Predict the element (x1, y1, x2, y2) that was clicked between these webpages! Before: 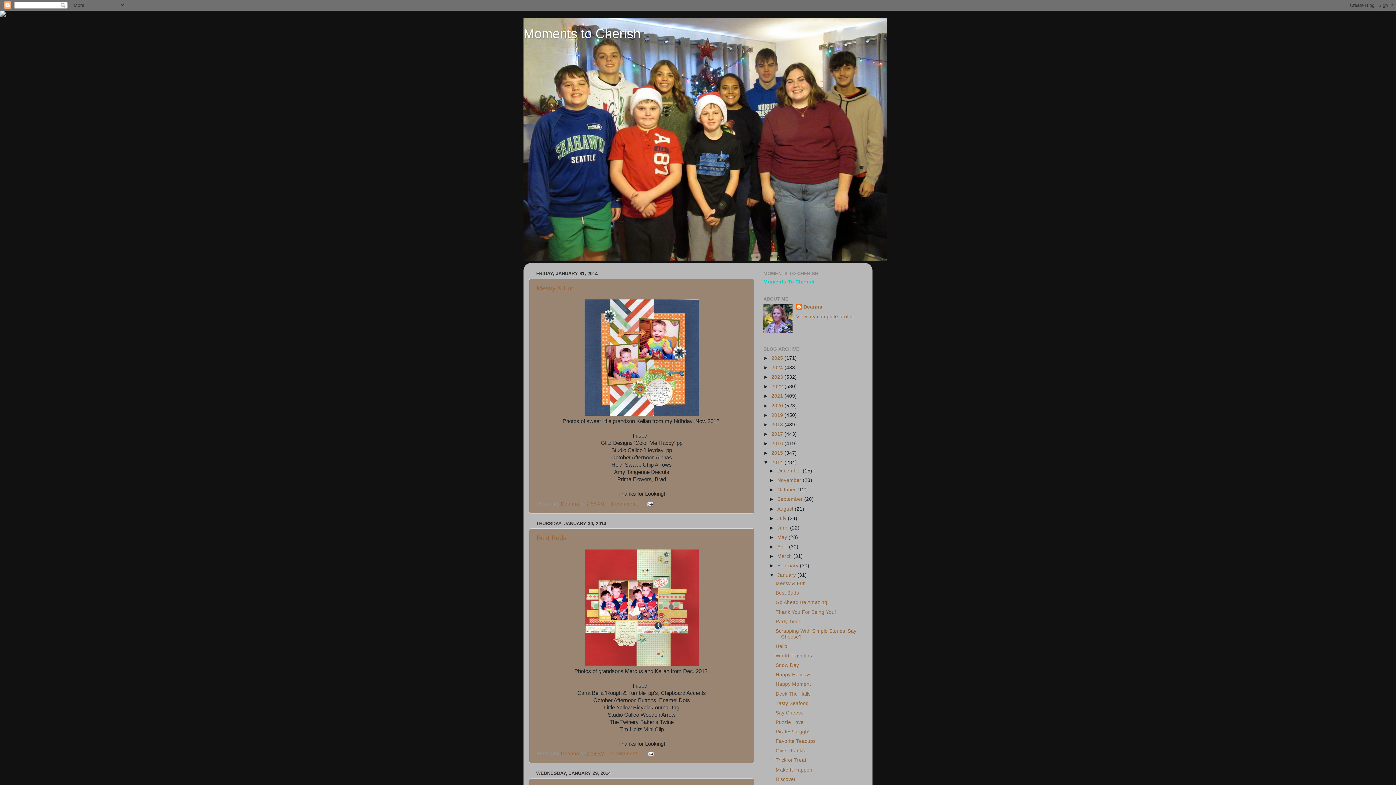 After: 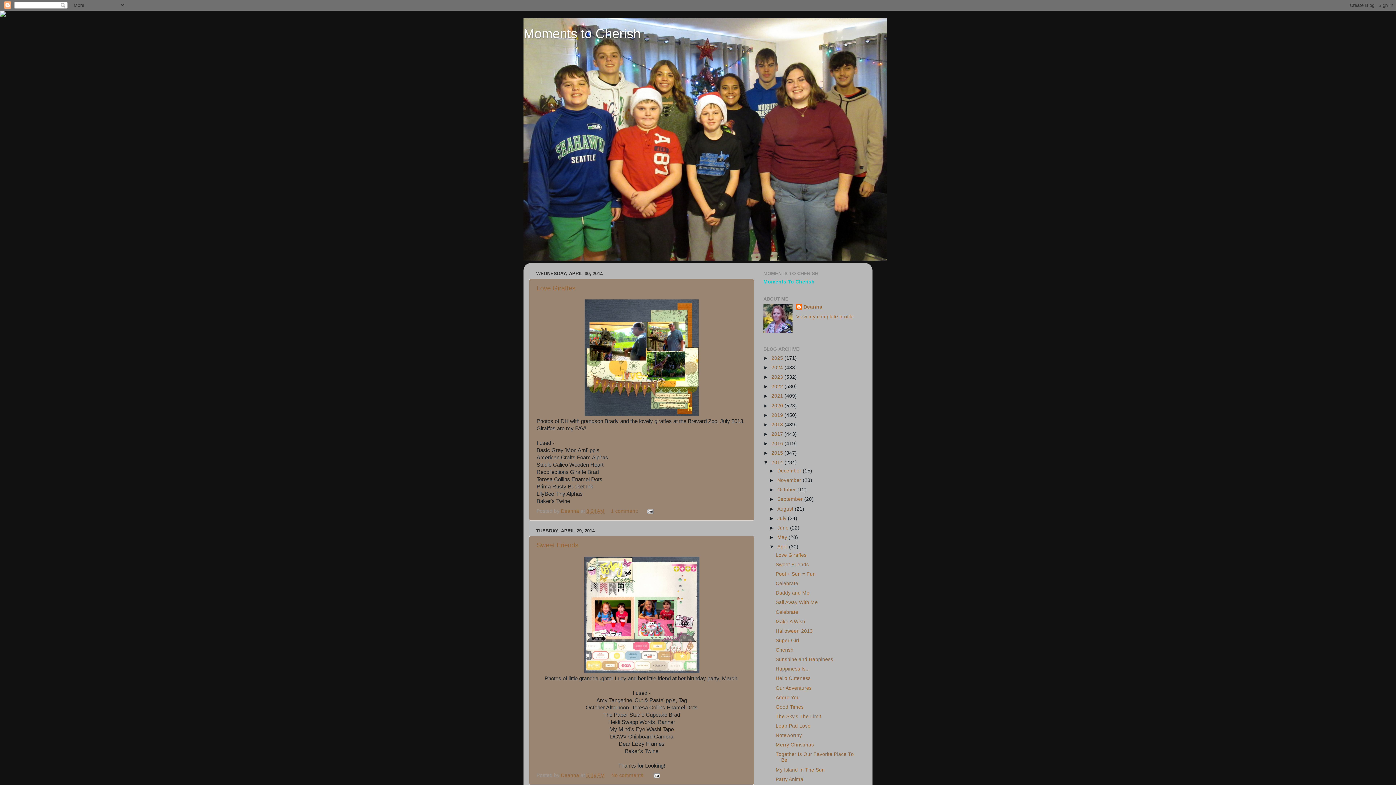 Action: label: April  bbox: (777, 544, 789, 549)